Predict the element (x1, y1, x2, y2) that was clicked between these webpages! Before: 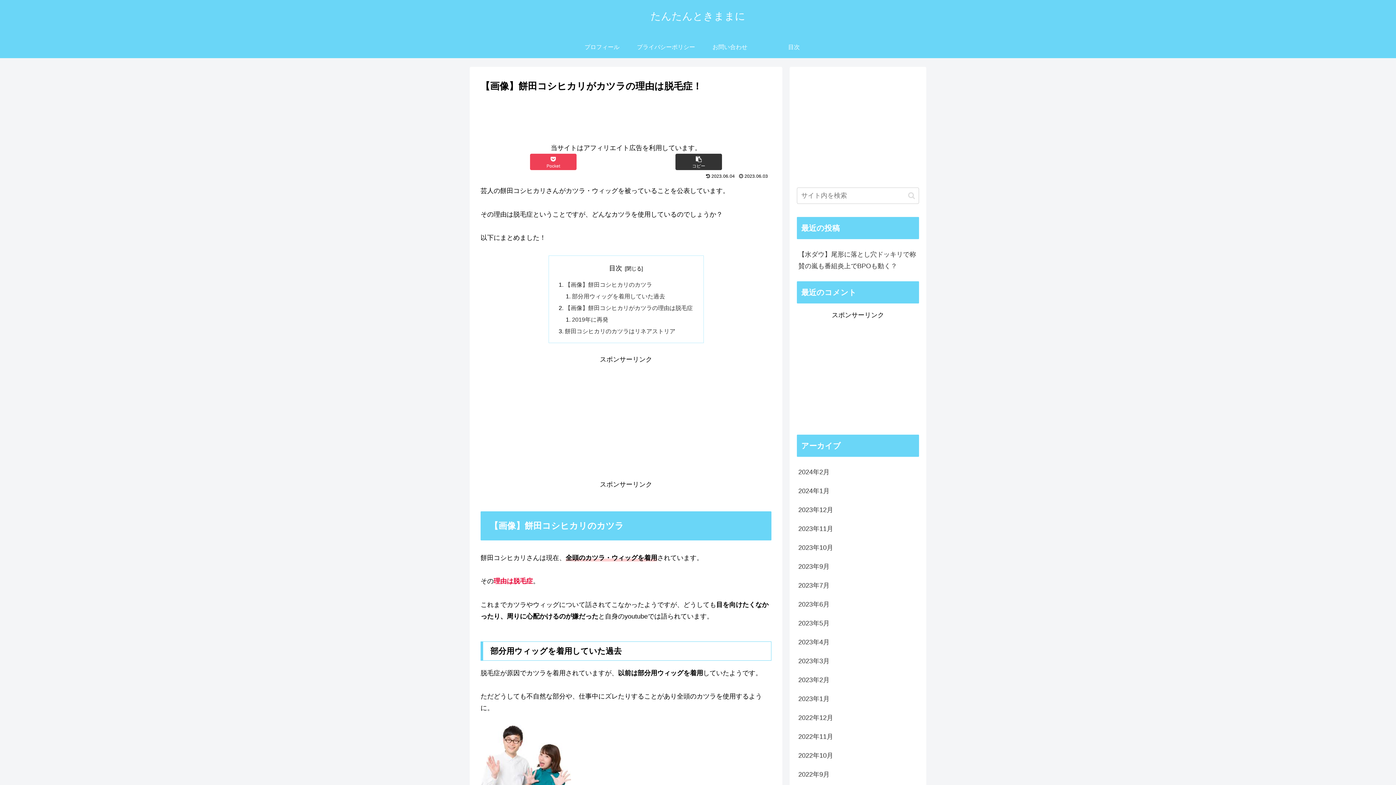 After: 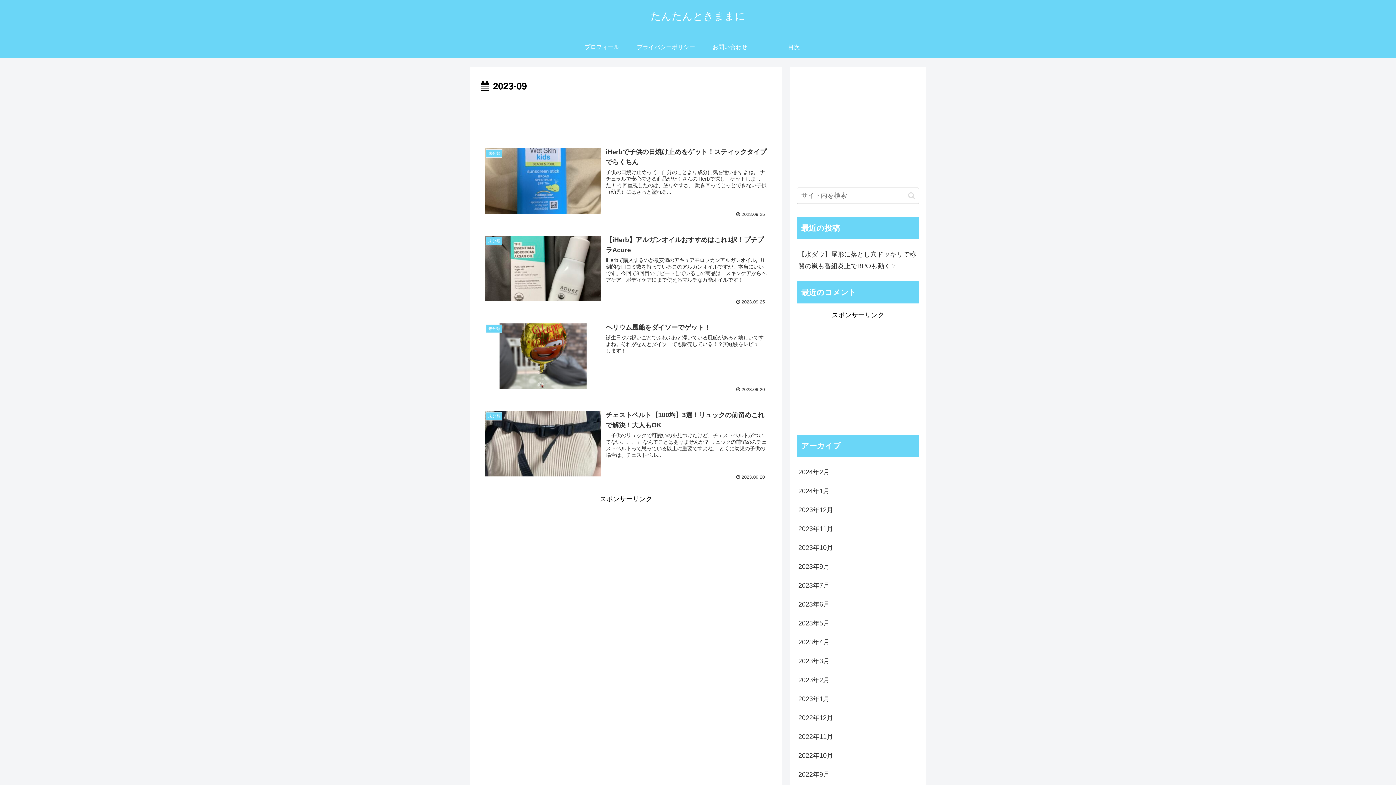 Action: bbox: (797, 557, 919, 576) label: 2023年9月